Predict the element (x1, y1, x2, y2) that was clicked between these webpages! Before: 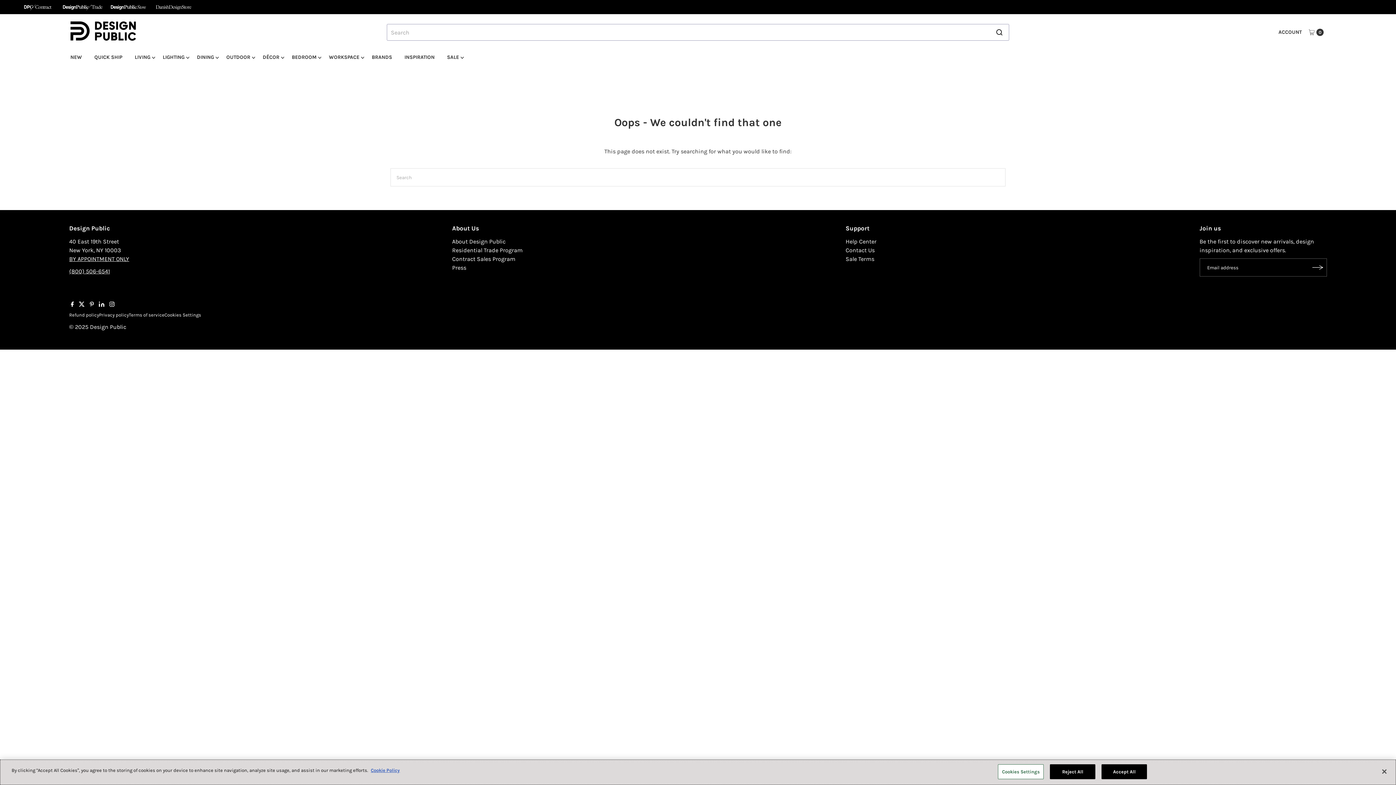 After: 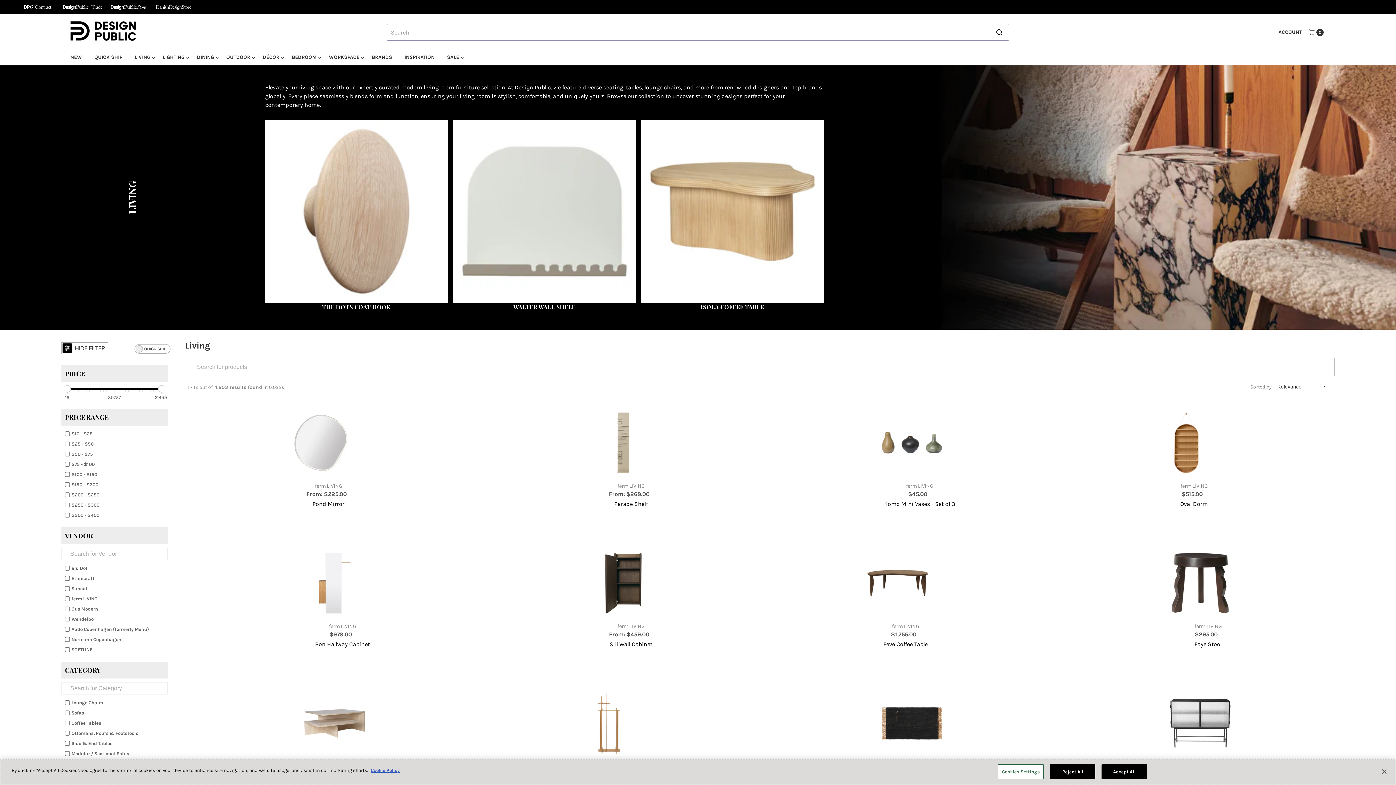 Action: label: LIVING bbox: (129, 50, 155, 64)